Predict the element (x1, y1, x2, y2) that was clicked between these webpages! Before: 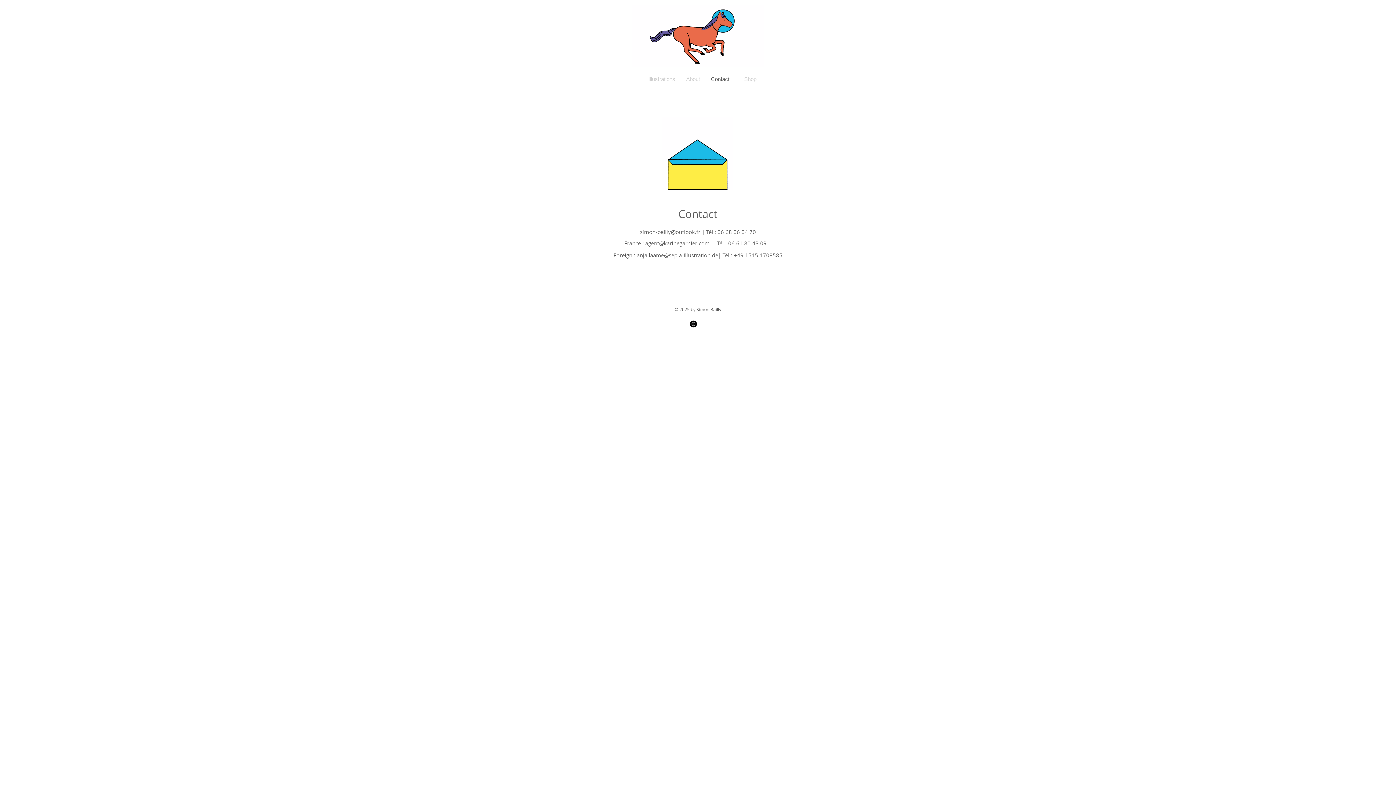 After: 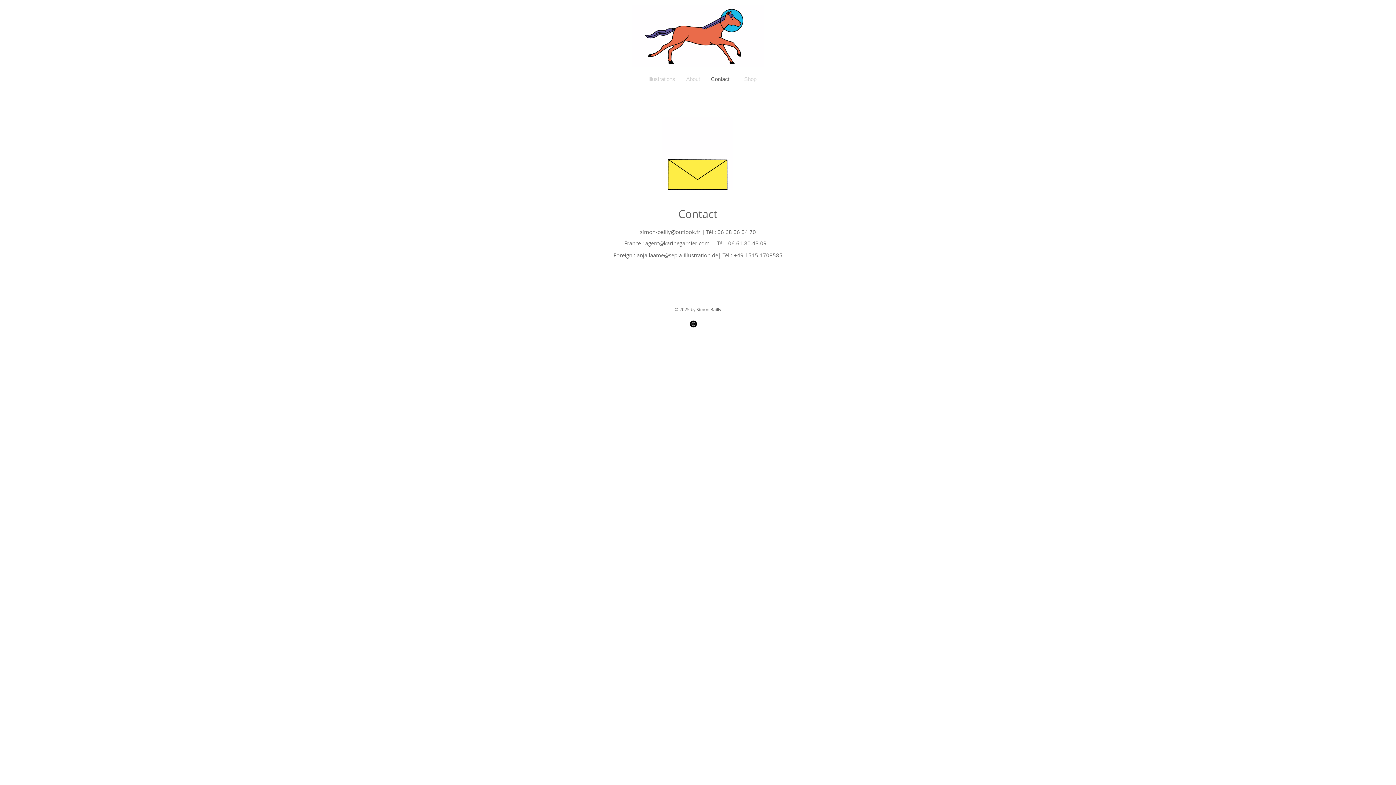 Action: label: Contact bbox: (705, 71, 735, 86)